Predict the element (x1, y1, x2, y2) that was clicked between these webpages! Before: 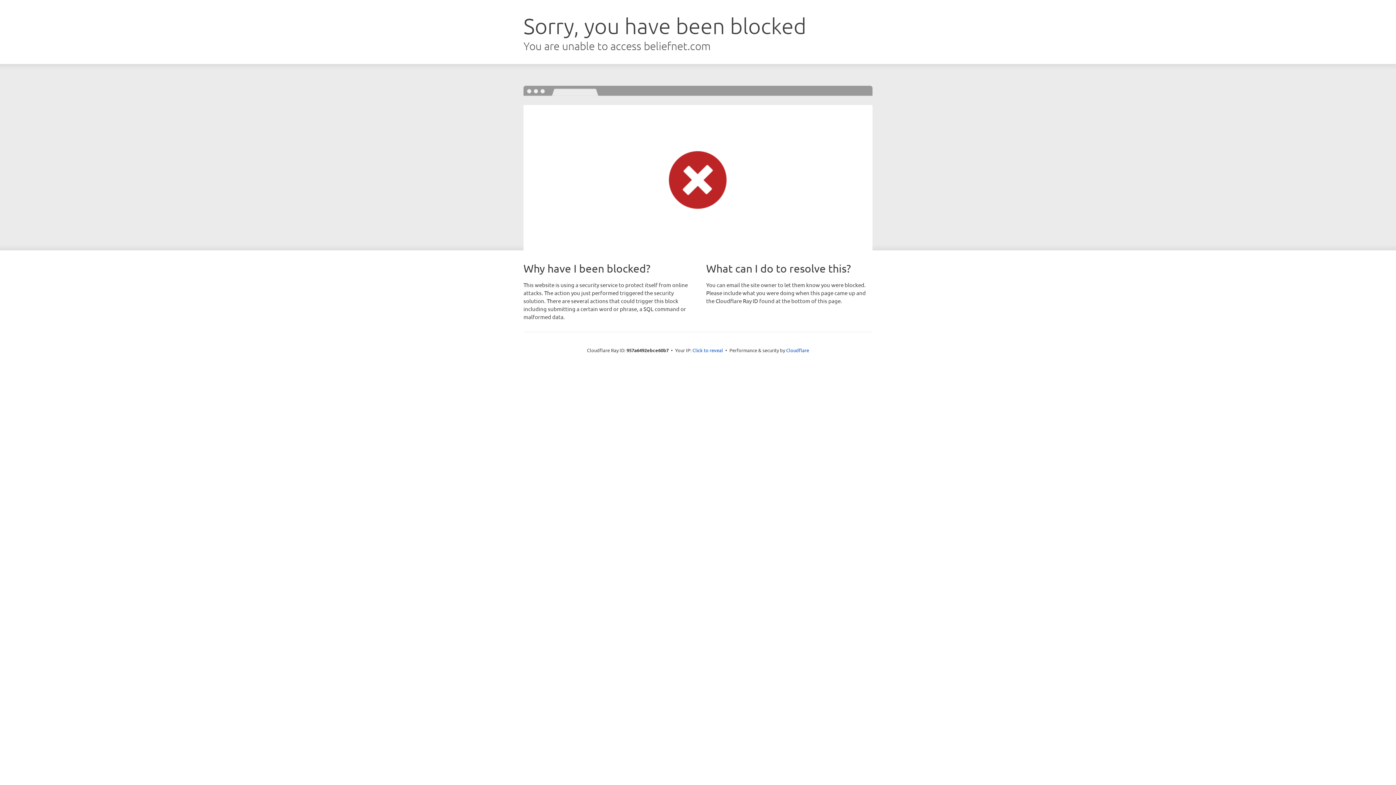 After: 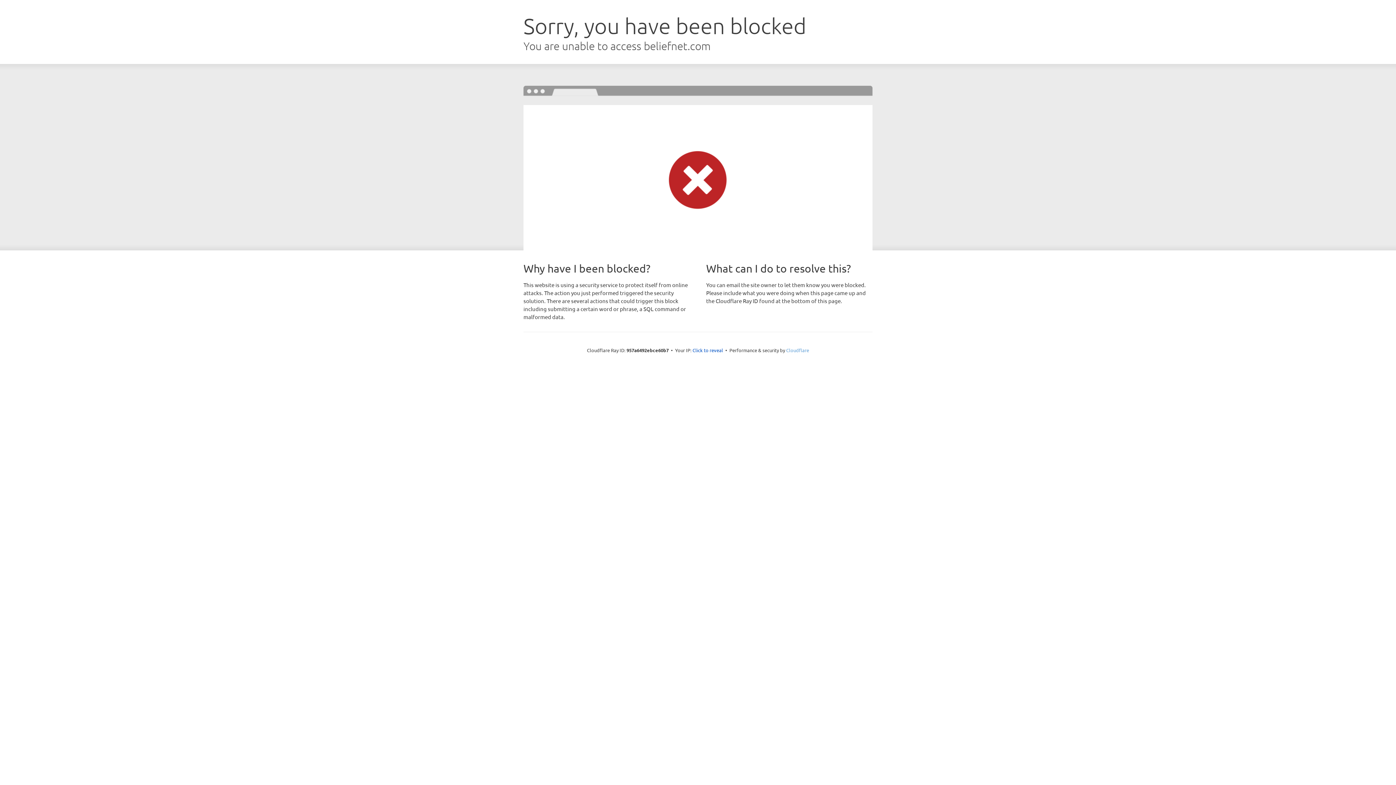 Action: label: Cloudflare bbox: (786, 347, 809, 353)